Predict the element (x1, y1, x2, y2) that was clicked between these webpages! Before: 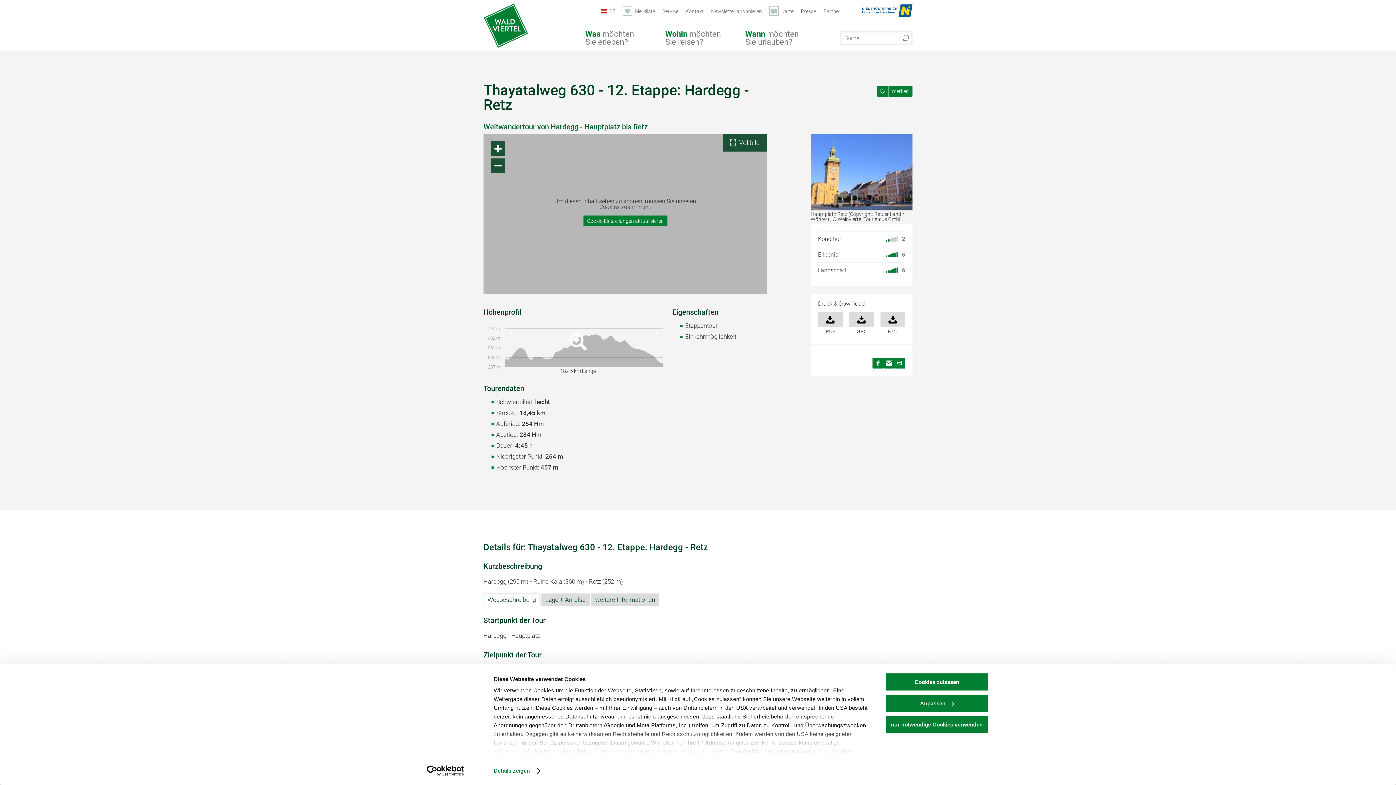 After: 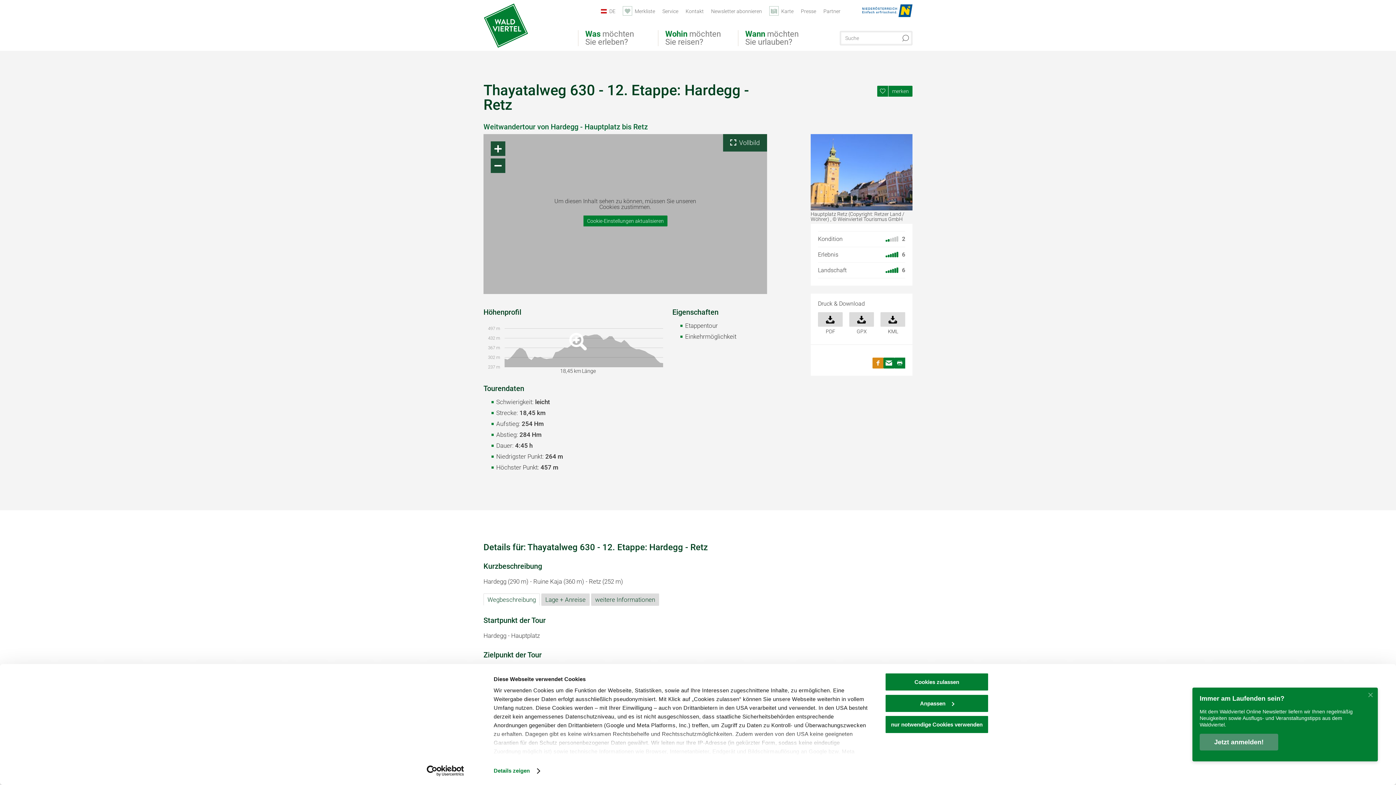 Action: bbox: (872, 357, 883, 368)